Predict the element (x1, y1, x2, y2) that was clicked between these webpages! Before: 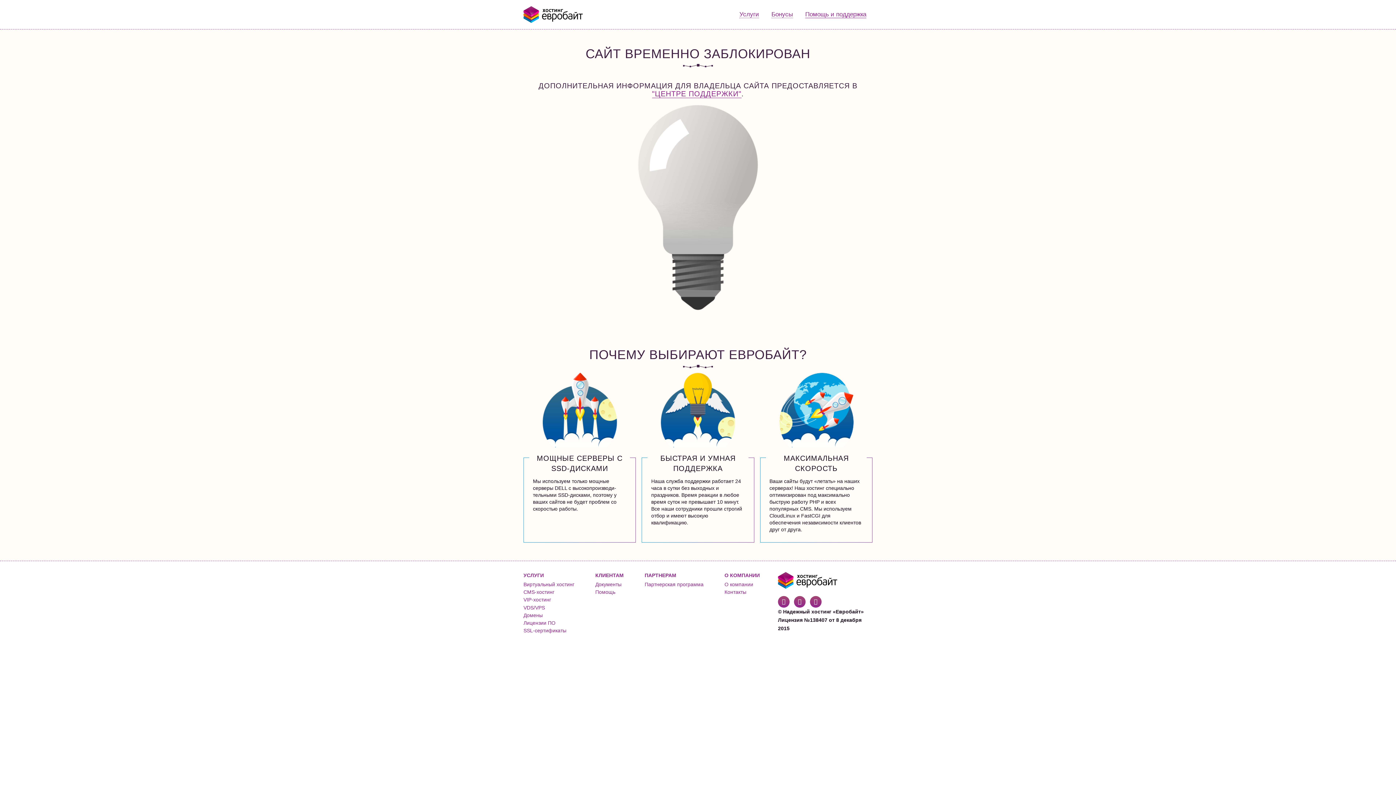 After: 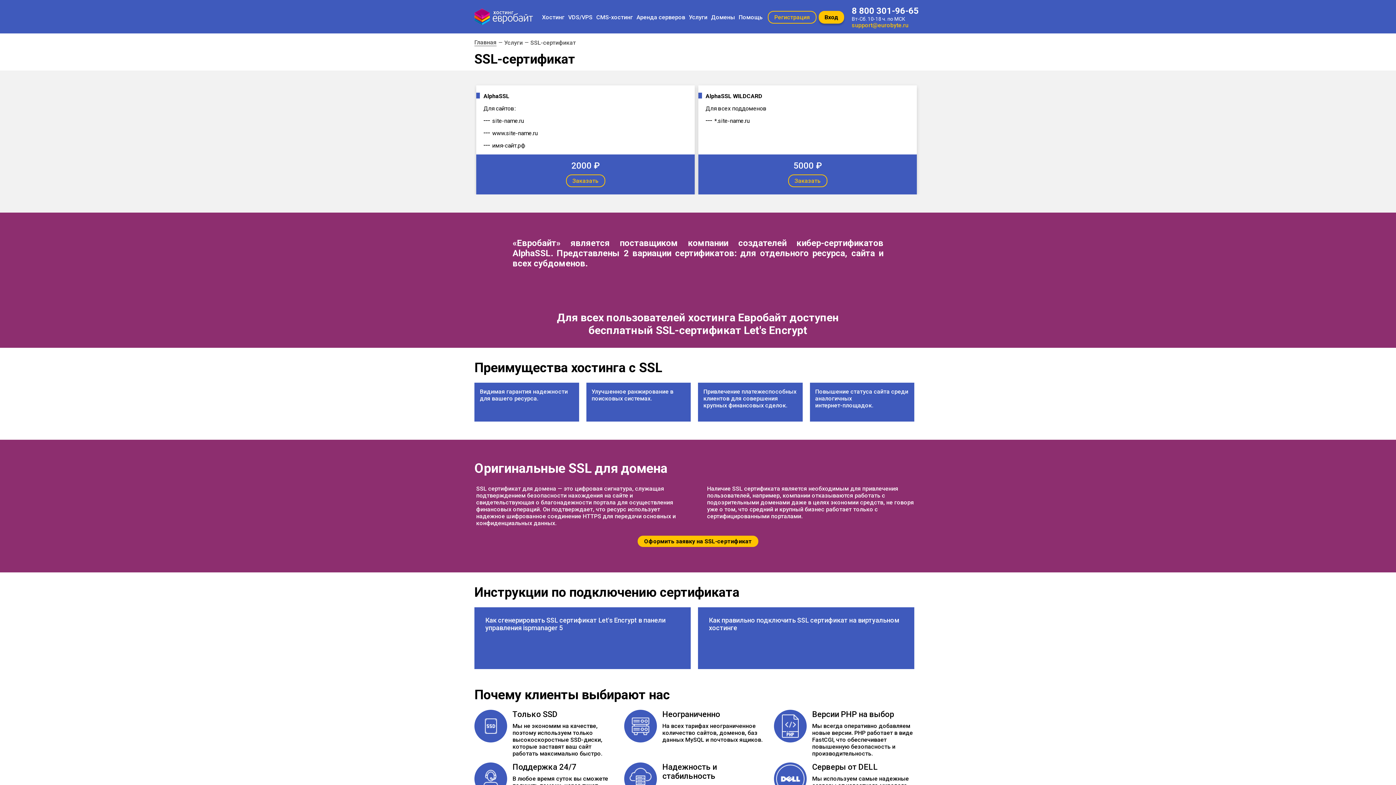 Action: bbox: (523, 628, 566, 633) label: SSL-сертификаты